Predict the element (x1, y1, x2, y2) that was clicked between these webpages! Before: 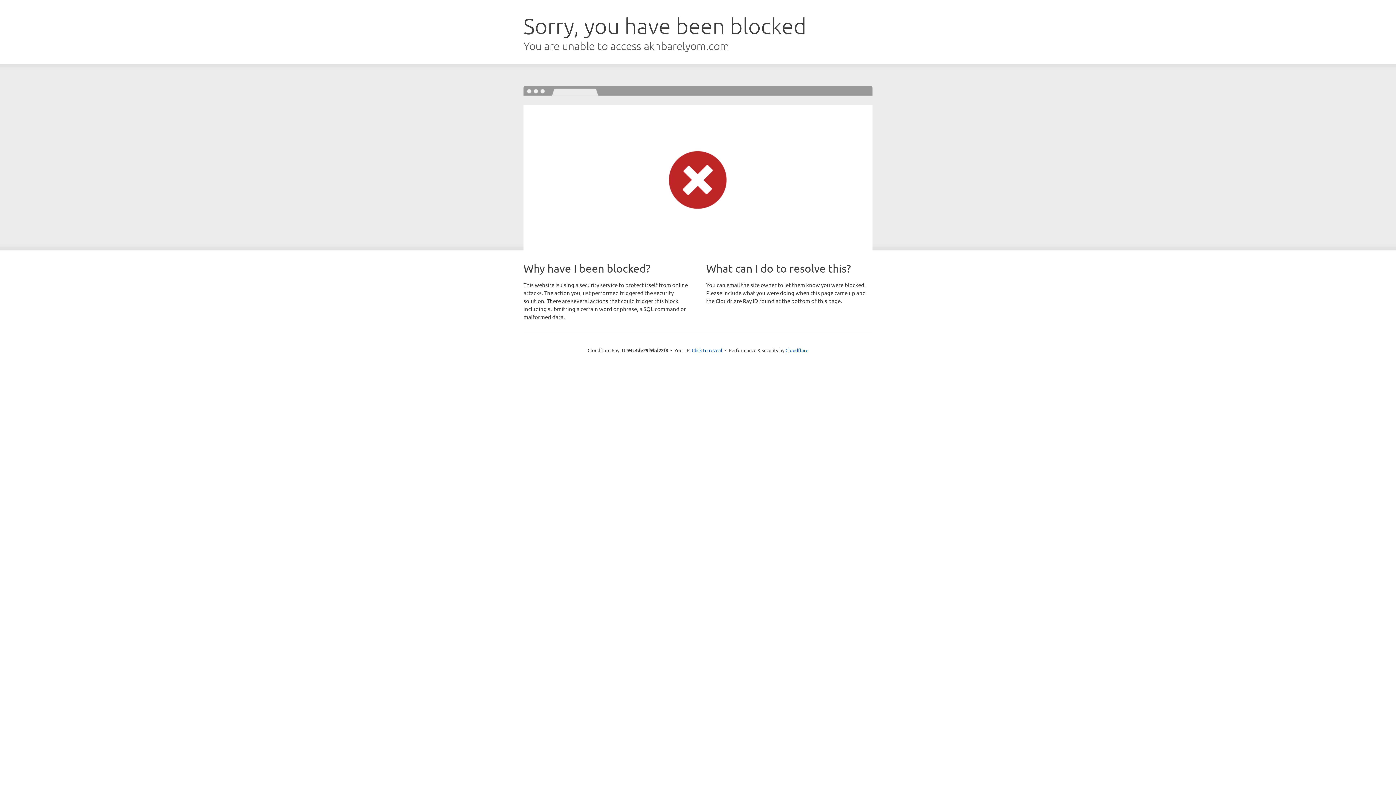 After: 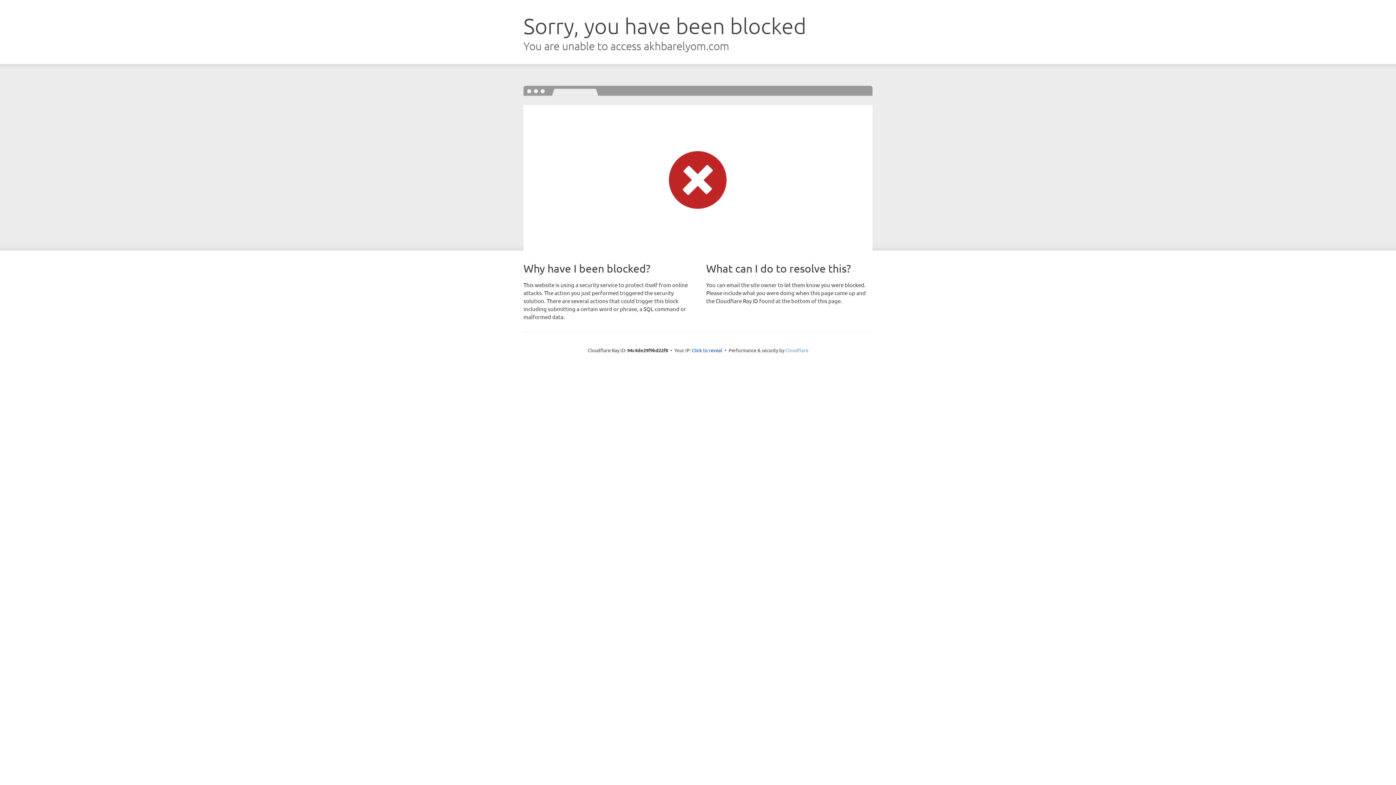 Action: bbox: (785, 347, 808, 353) label: Cloudflare